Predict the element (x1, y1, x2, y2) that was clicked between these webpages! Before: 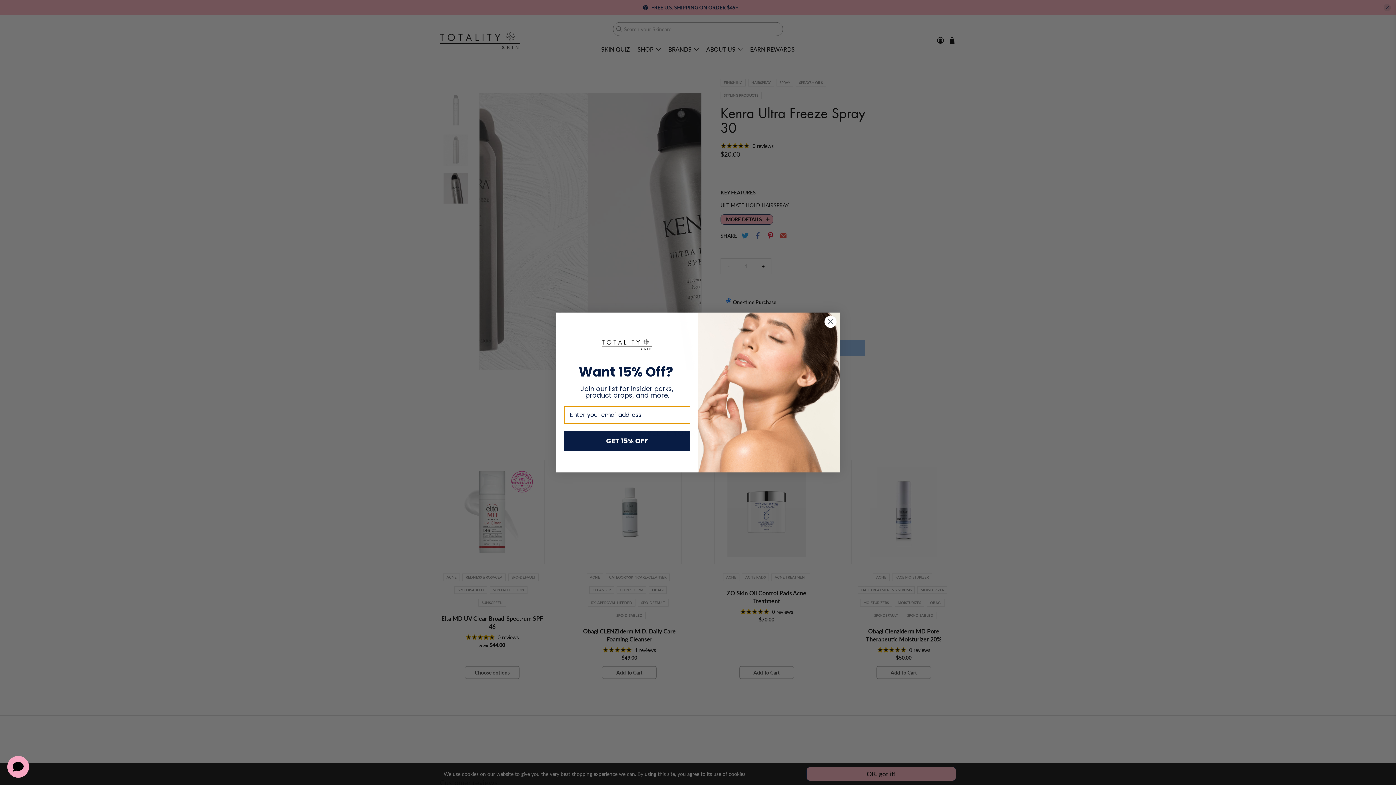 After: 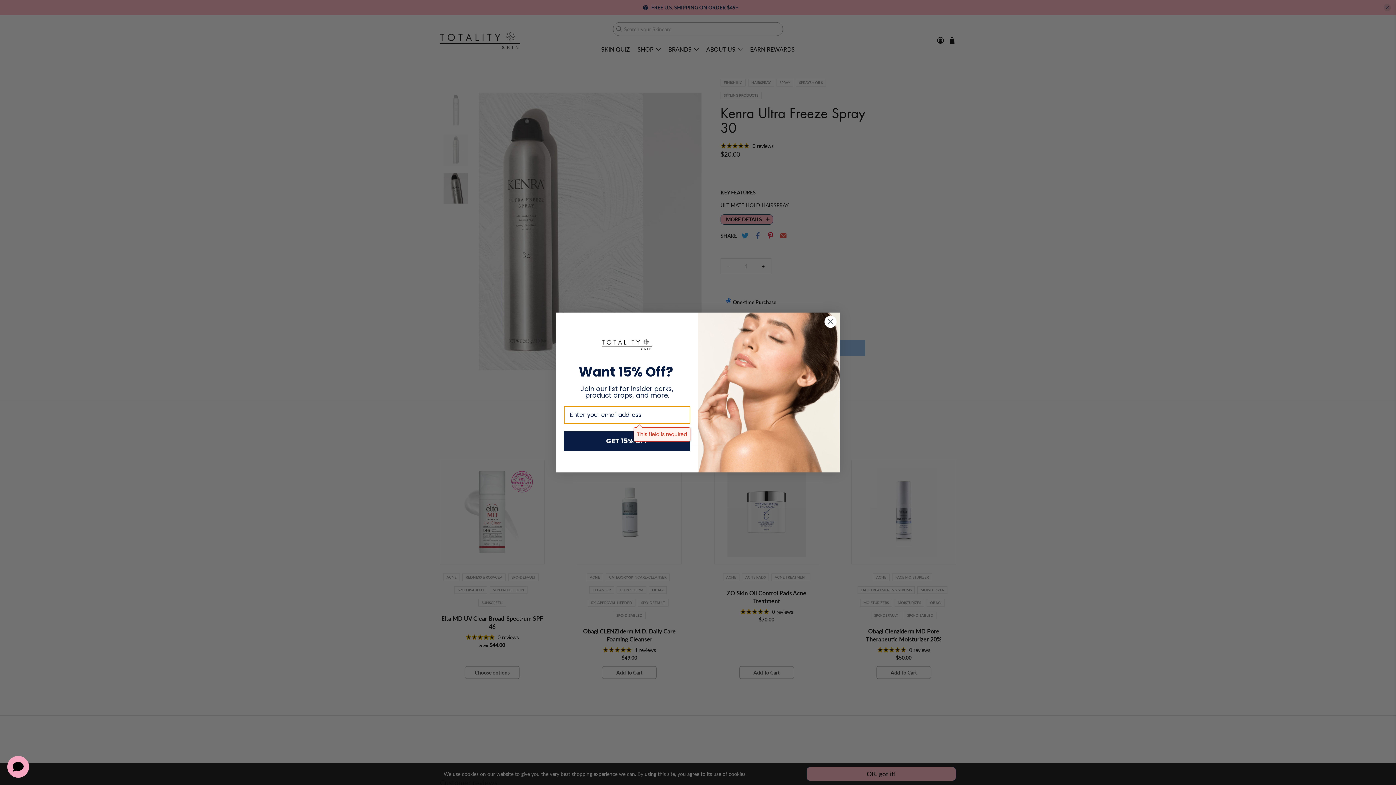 Action: label: GET 15% OFF bbox: (564, 431, 690, 451)